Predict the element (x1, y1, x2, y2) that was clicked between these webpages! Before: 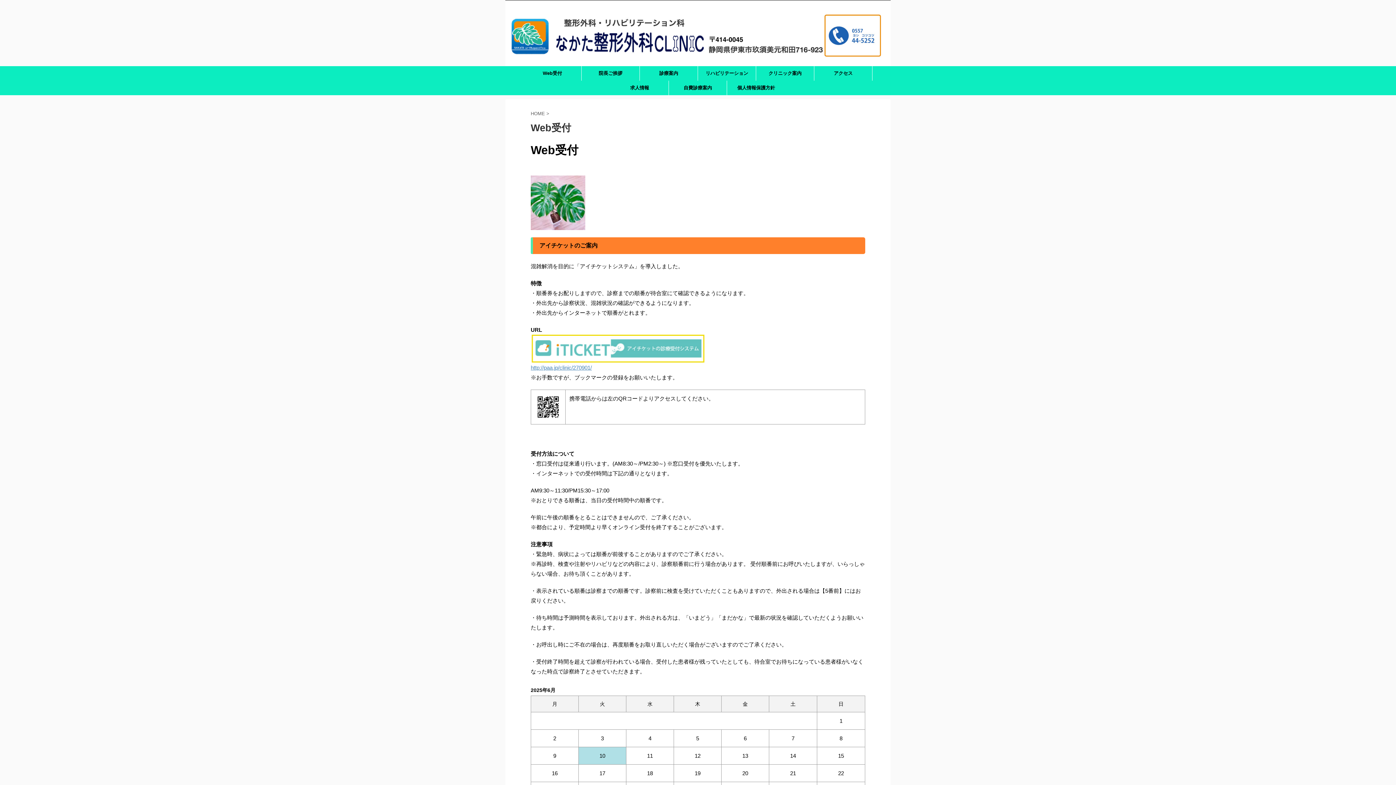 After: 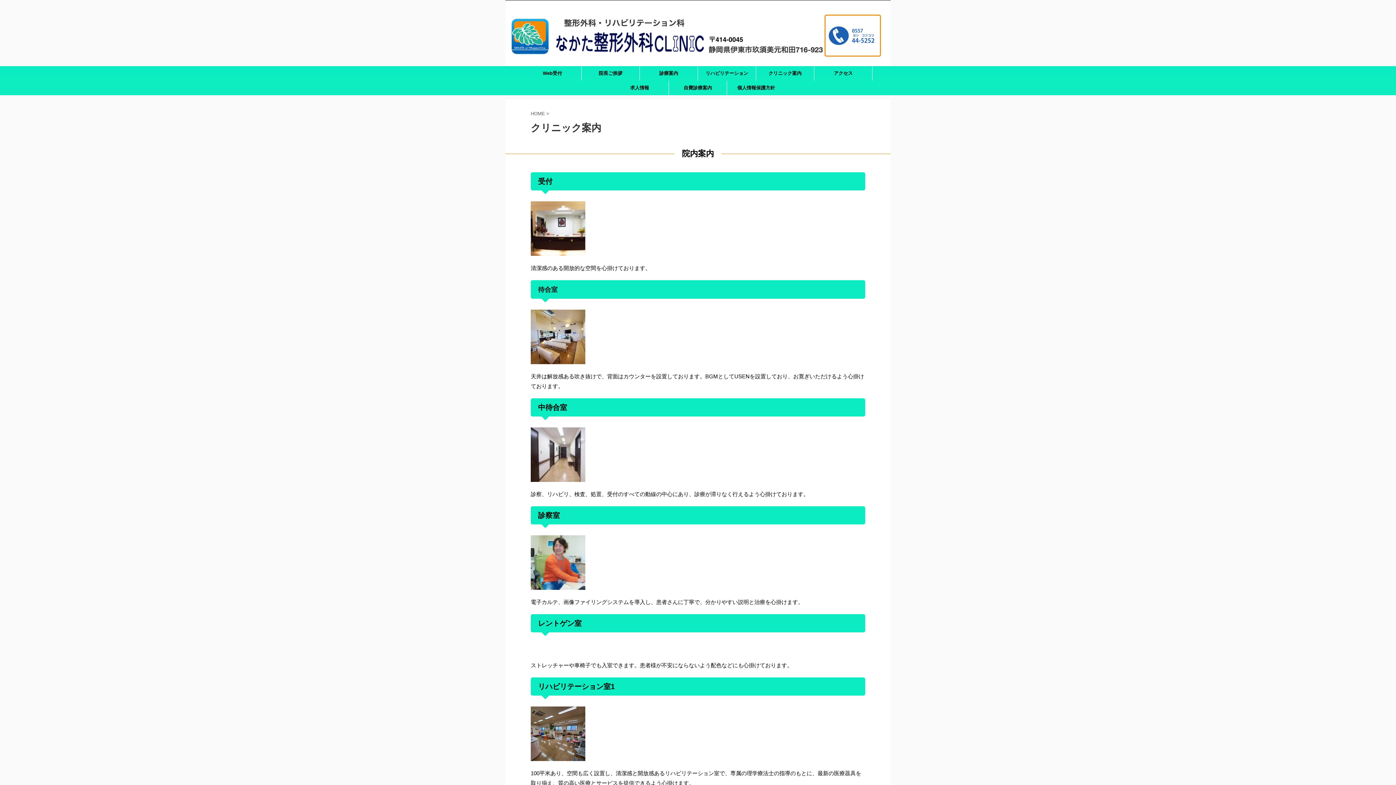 Action: bbox: (756, 66, 814, 80) label: クリニック案内